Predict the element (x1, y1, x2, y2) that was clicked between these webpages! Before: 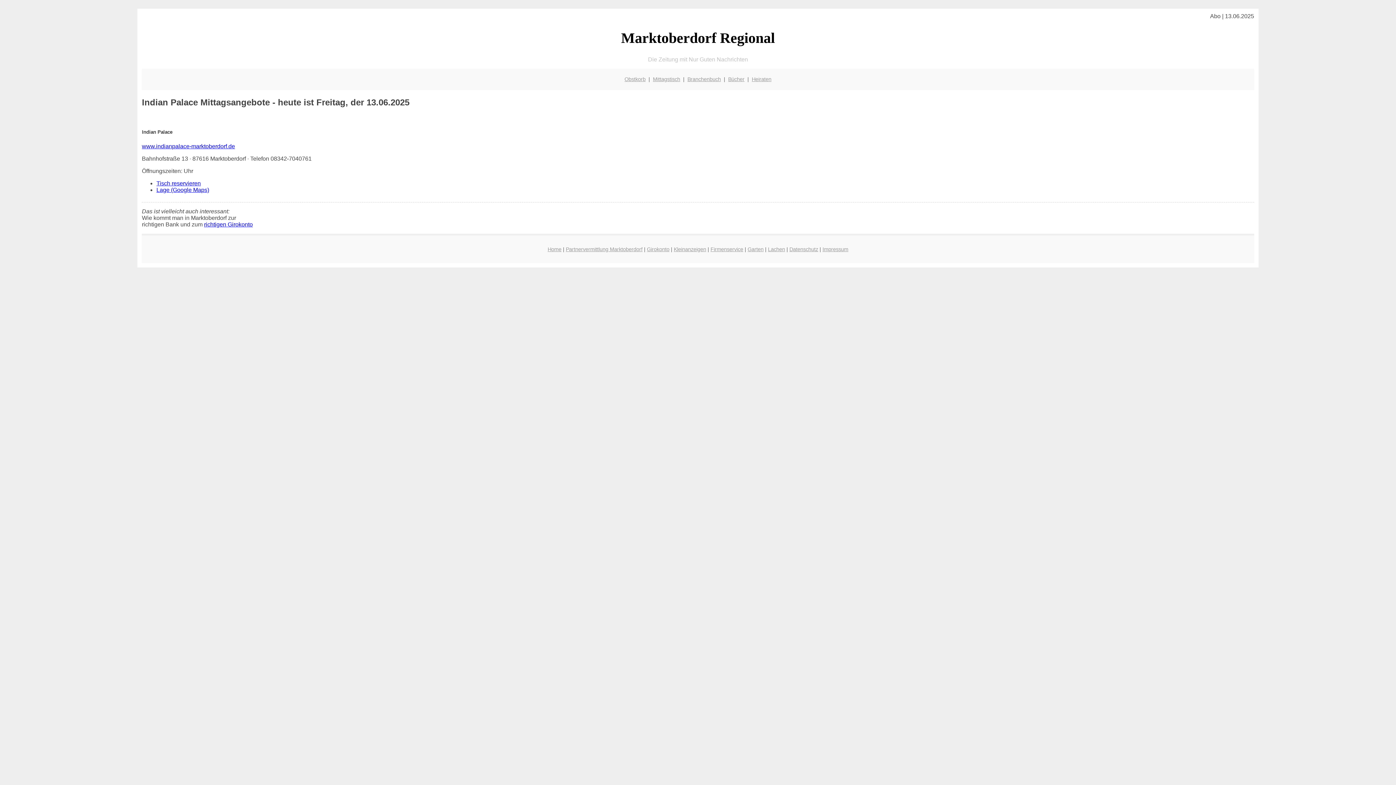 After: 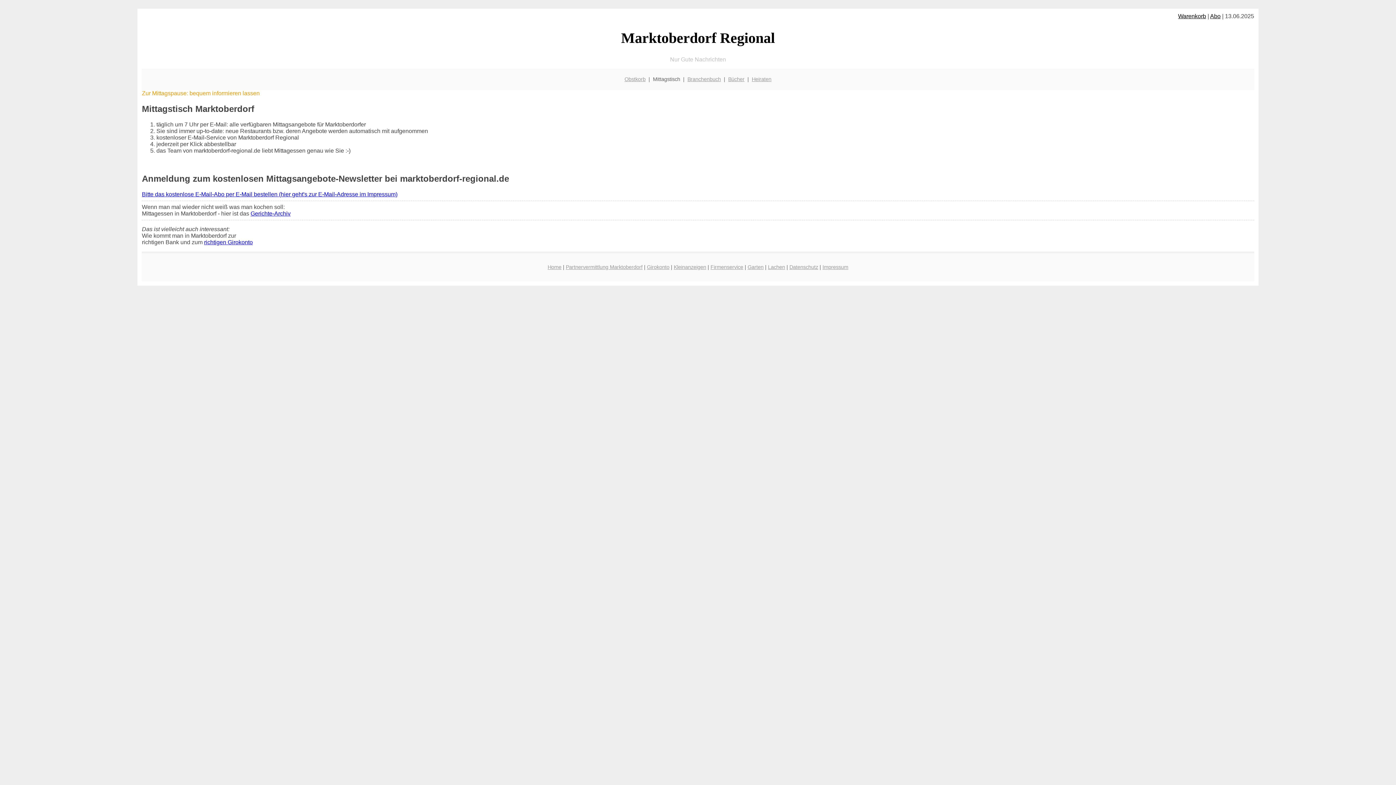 Action: bbox: (653, 76, 680, 82) label: Mittagstisch